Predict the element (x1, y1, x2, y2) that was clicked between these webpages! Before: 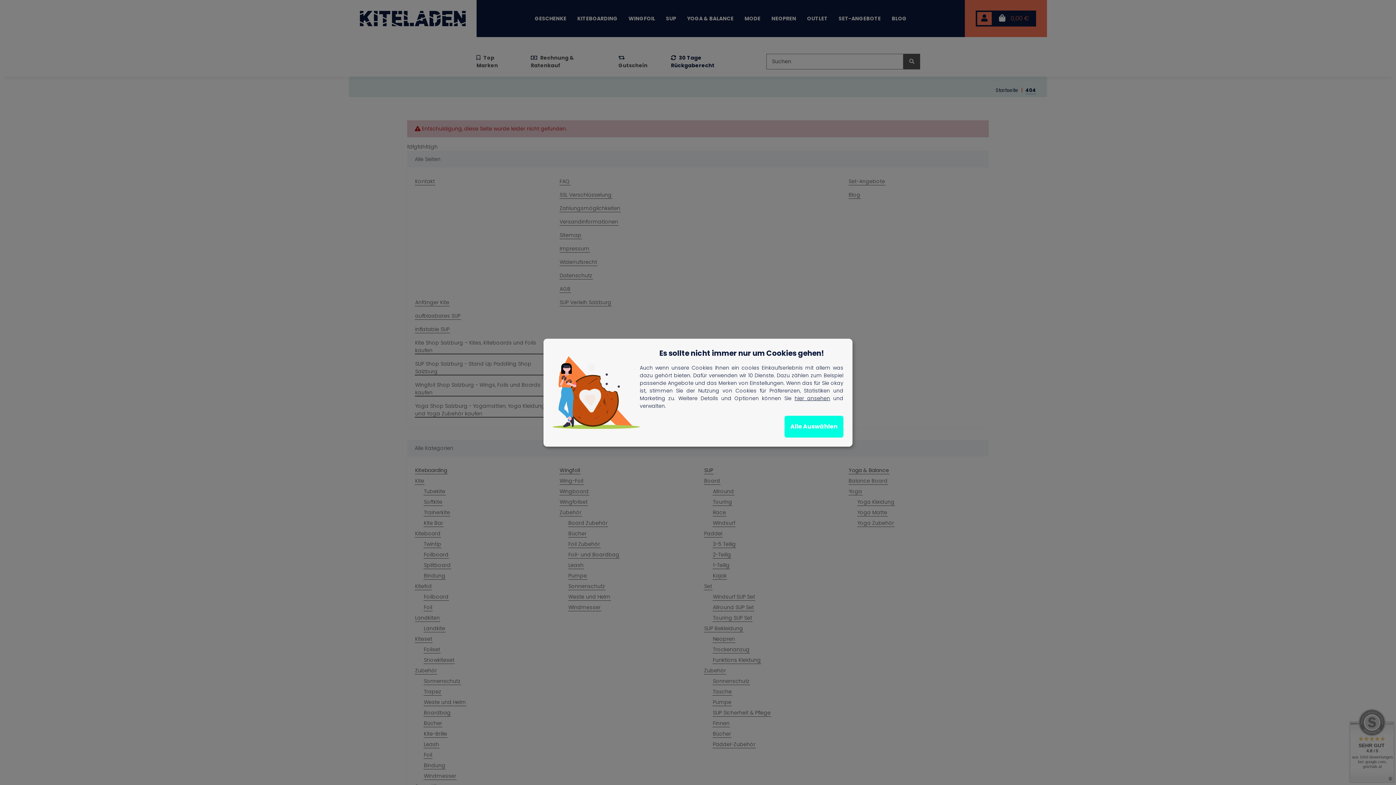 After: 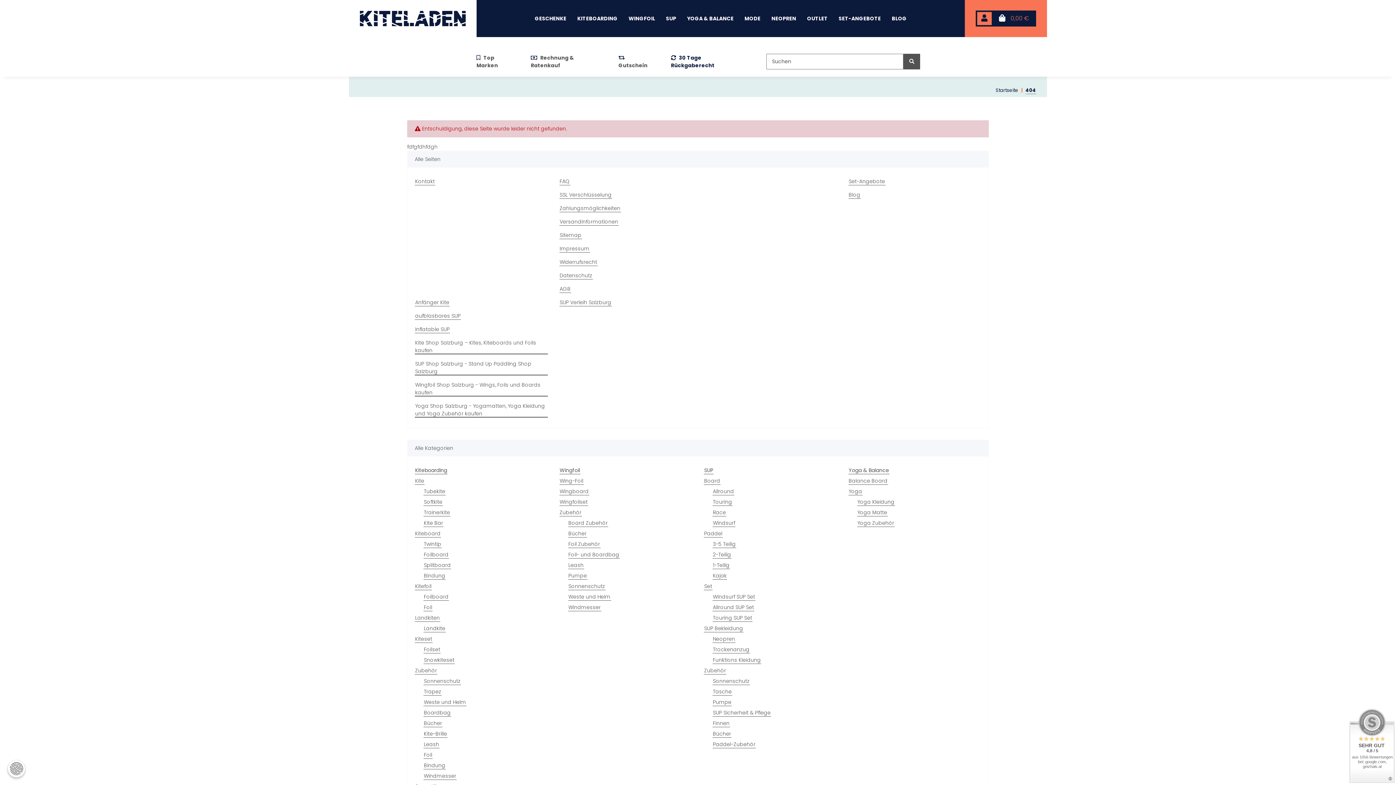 Action: label: Alle Auswählen bbox: (784, 415, 843, 437)